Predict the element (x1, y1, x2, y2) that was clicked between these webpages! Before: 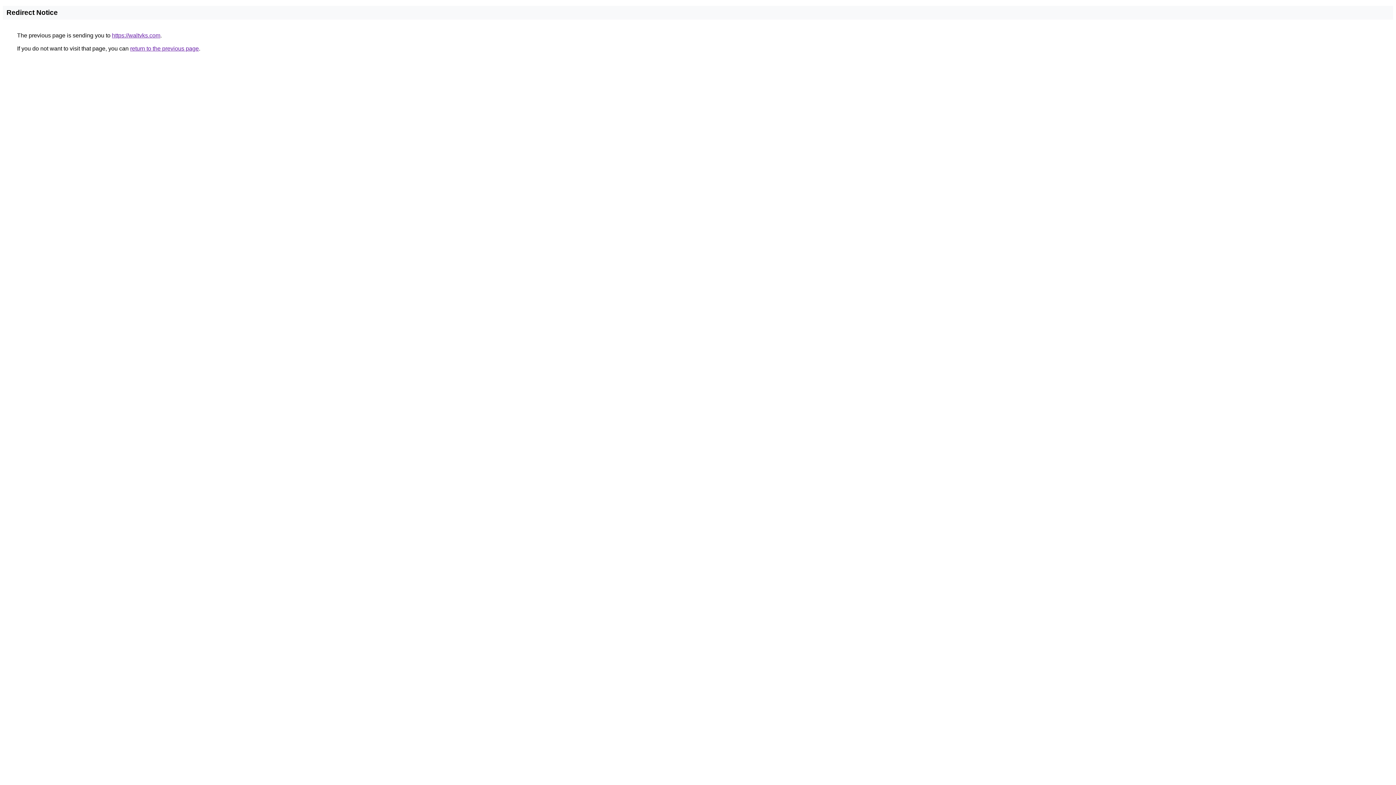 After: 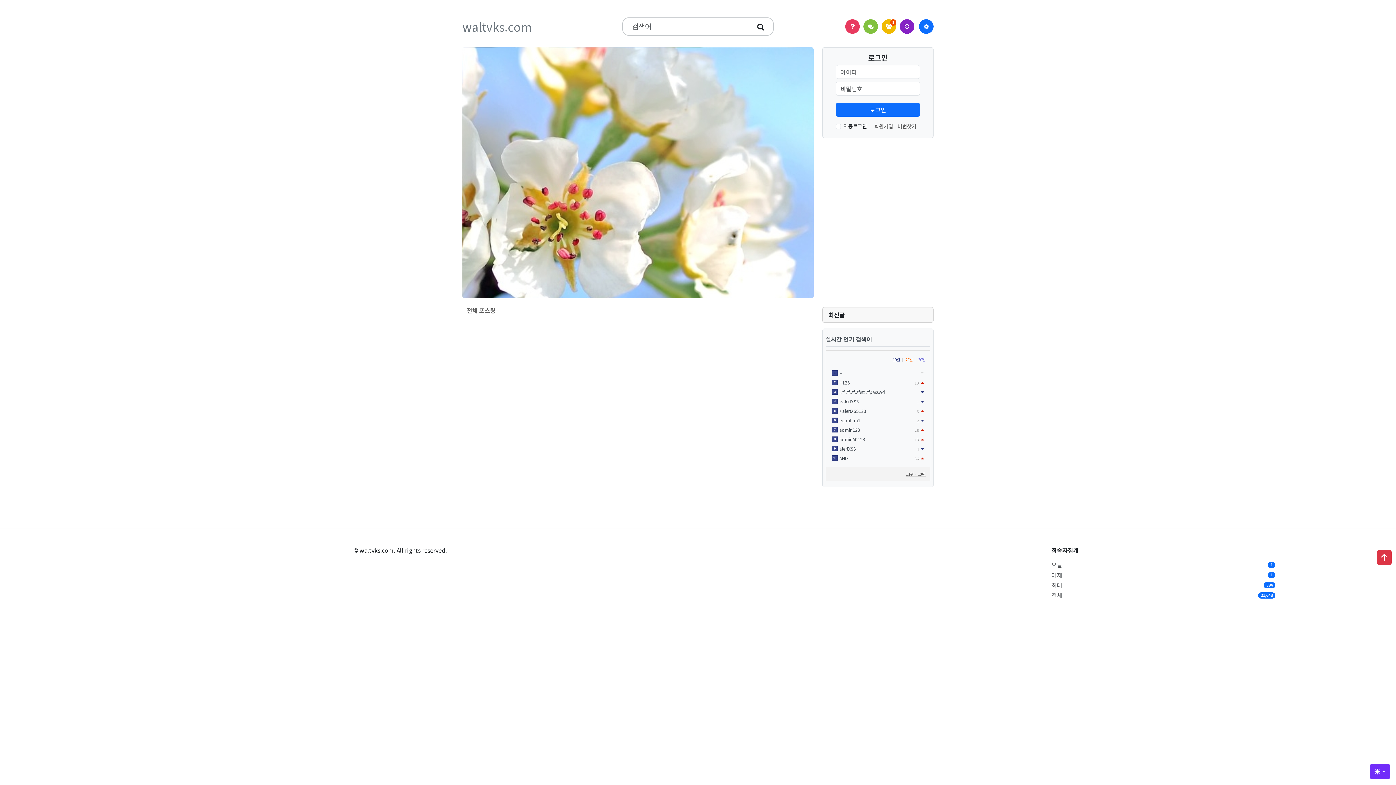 Action: bbox: (112, 32, 160, 38) label: https://waltvks.com